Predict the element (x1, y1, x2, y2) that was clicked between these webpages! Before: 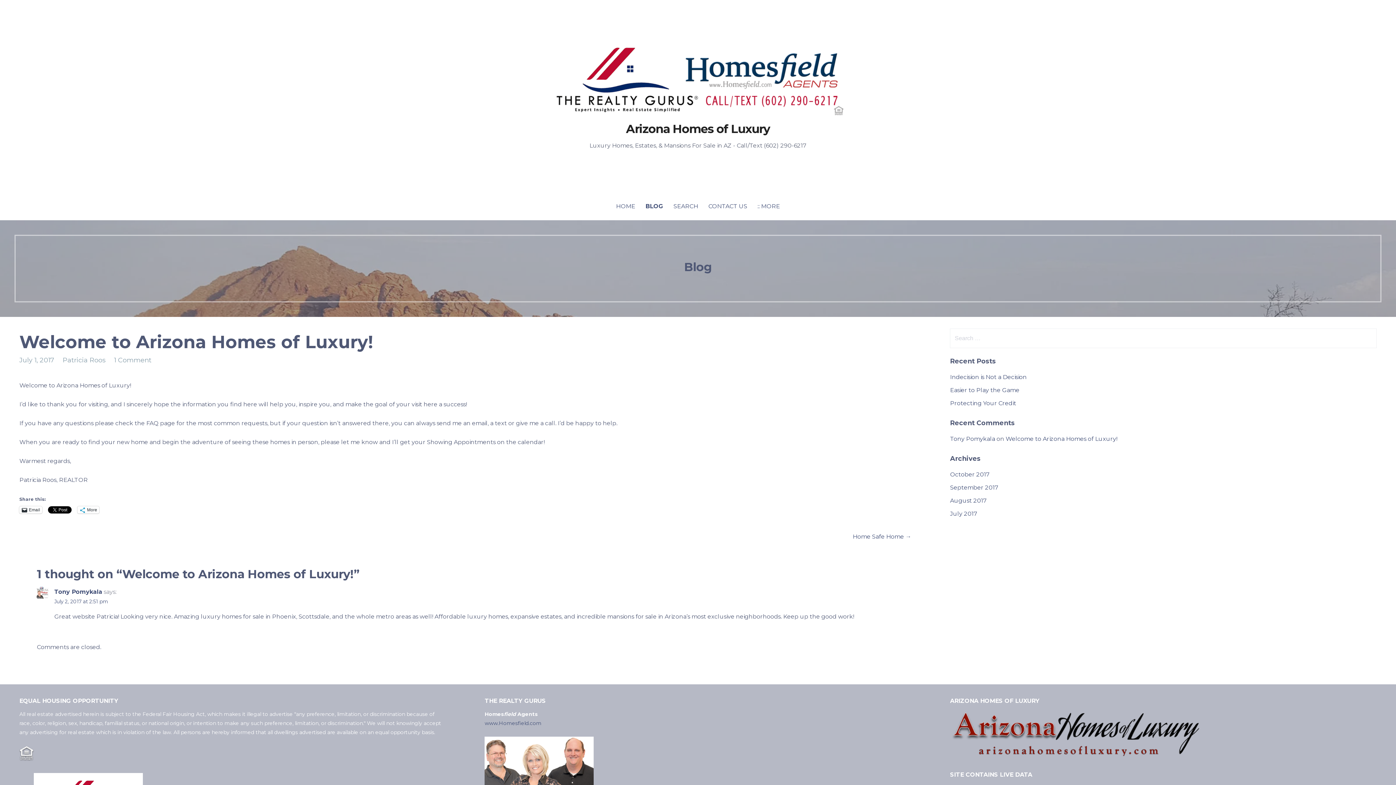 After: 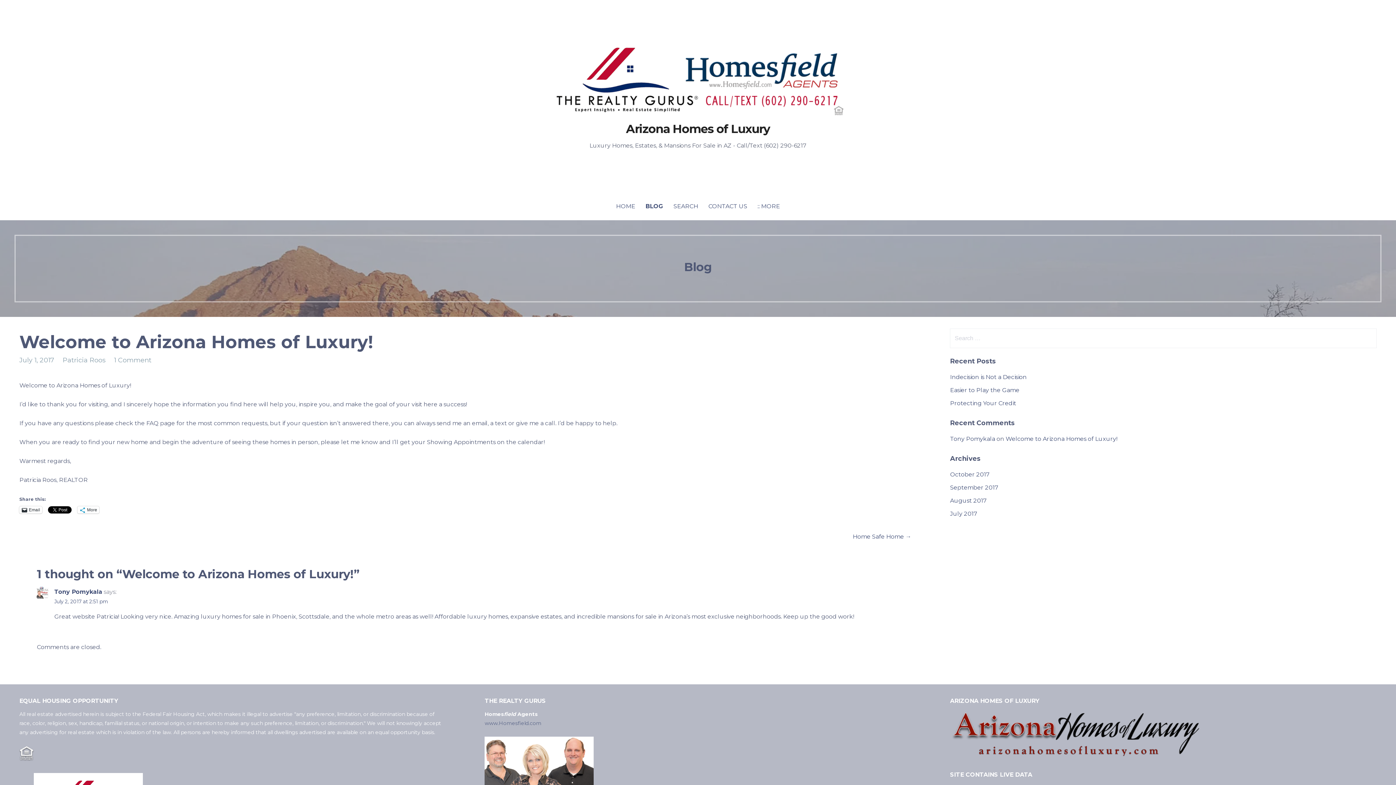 Action: label: www.Homesfield.com bbox: (484, 720, 541, 726)